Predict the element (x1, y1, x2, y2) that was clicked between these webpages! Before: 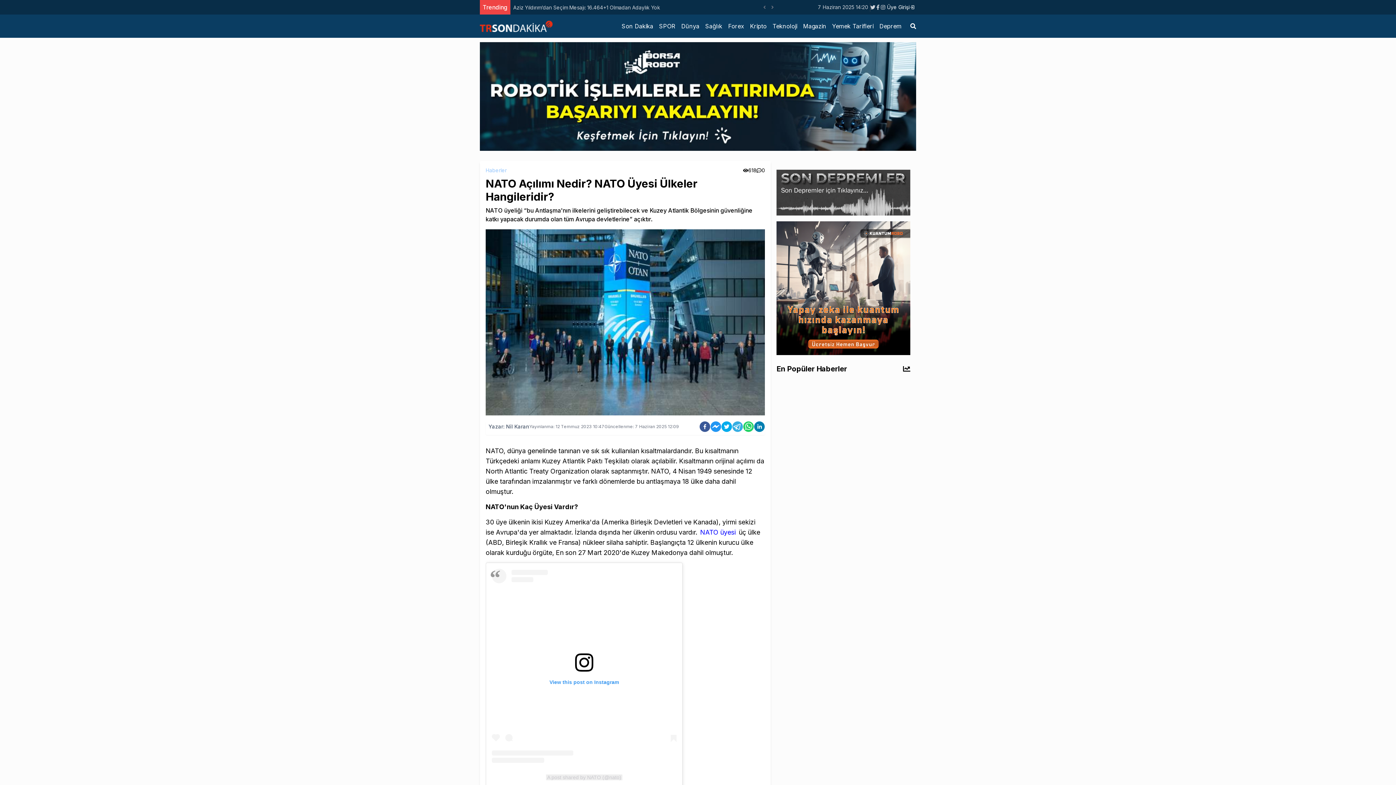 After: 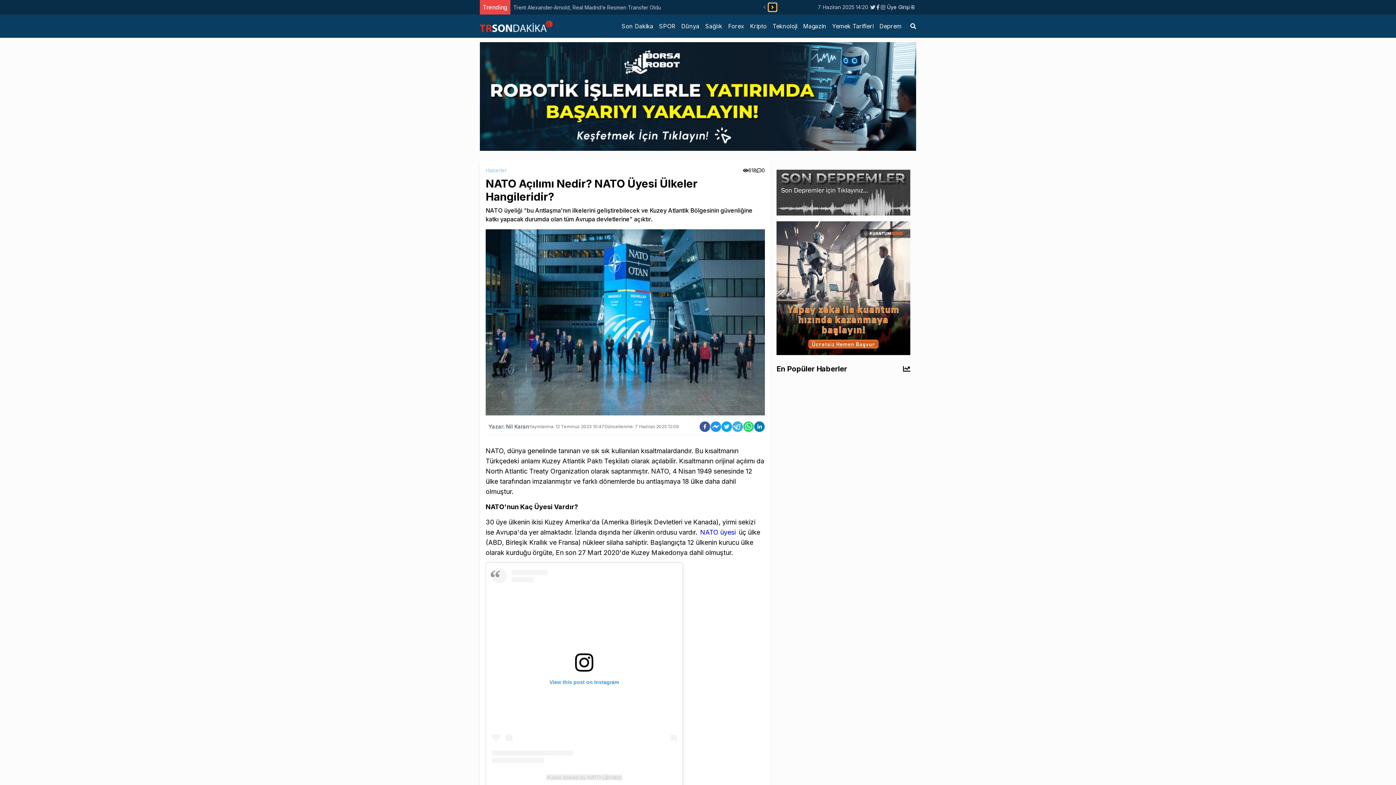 Action: bbox: (768, 3, 776, 11)